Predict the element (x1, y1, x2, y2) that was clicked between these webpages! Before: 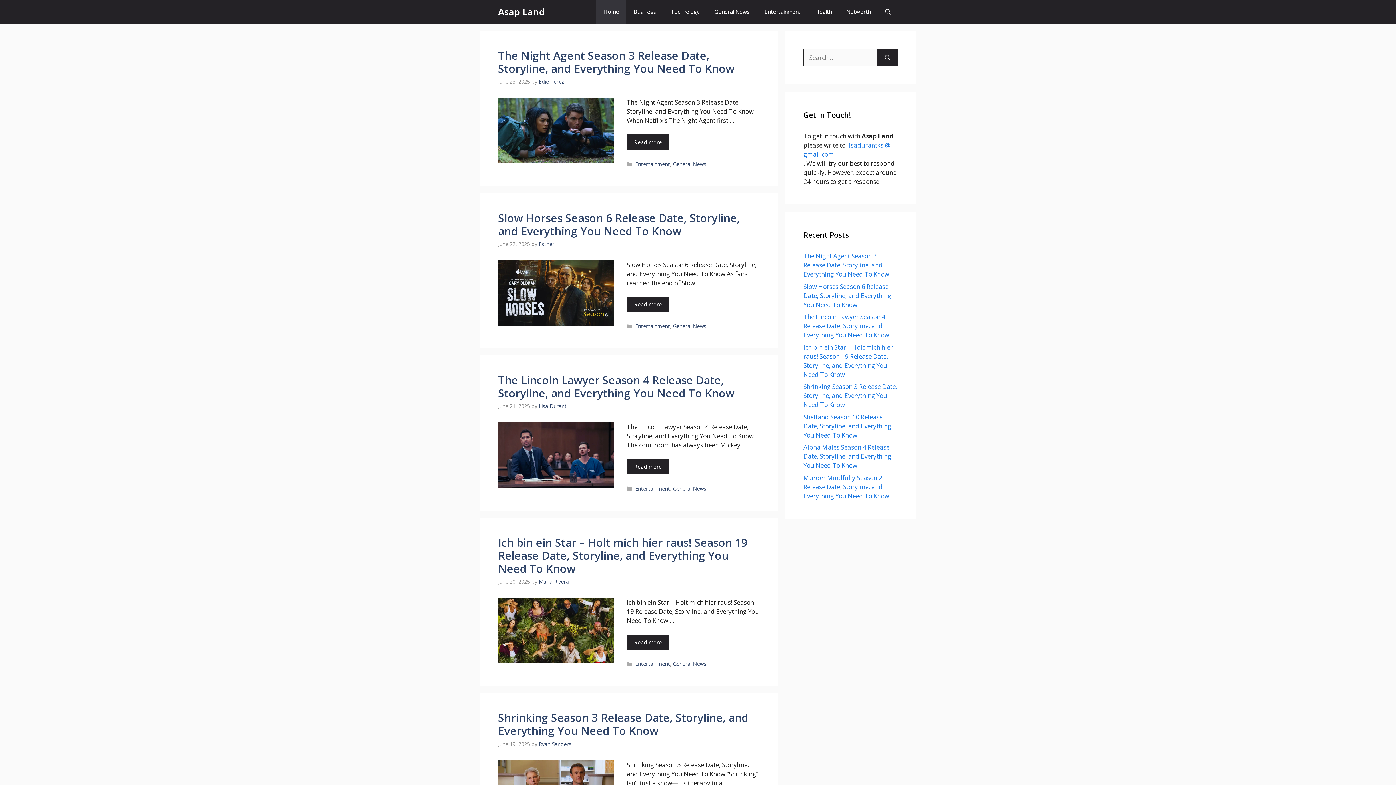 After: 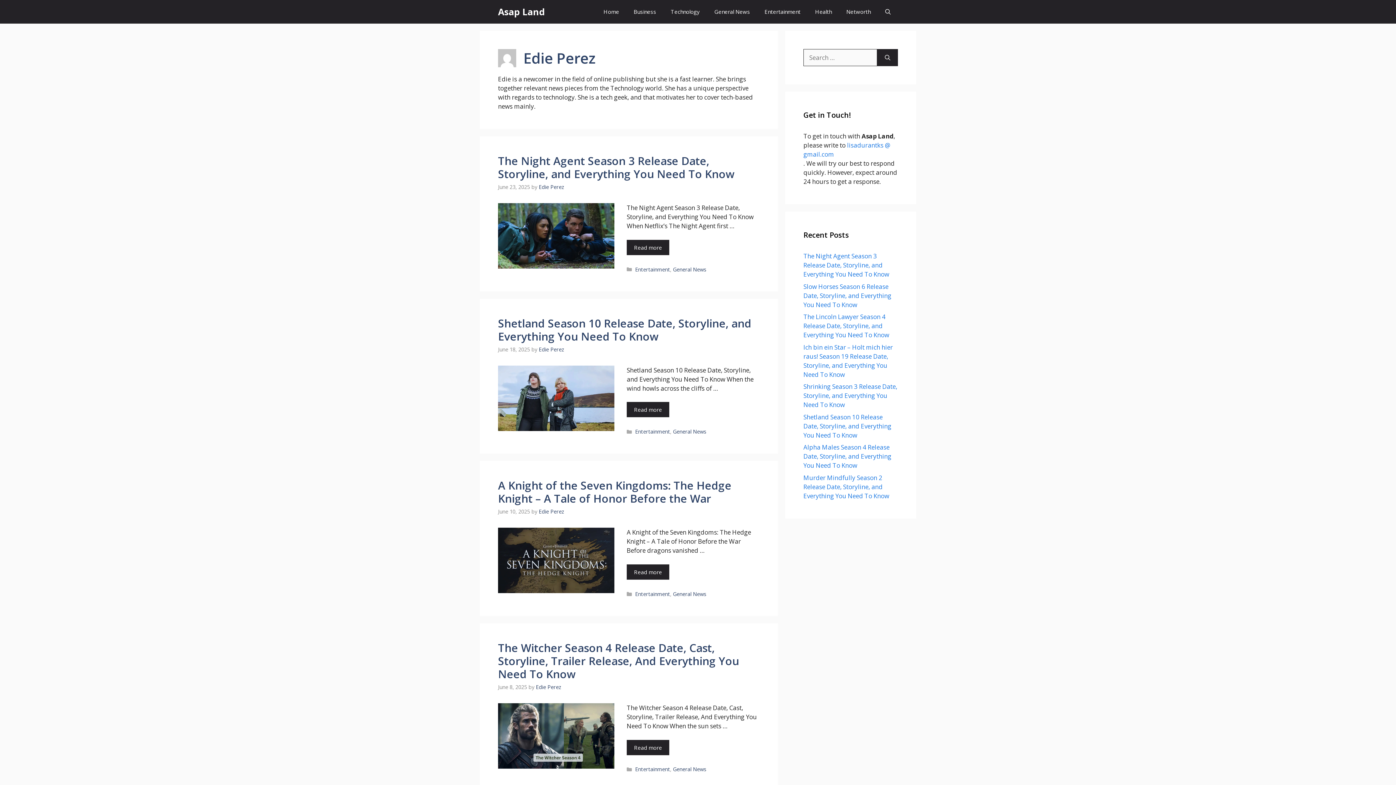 Action: bbox: (538, 78, 564, 85) label: Edie Perez